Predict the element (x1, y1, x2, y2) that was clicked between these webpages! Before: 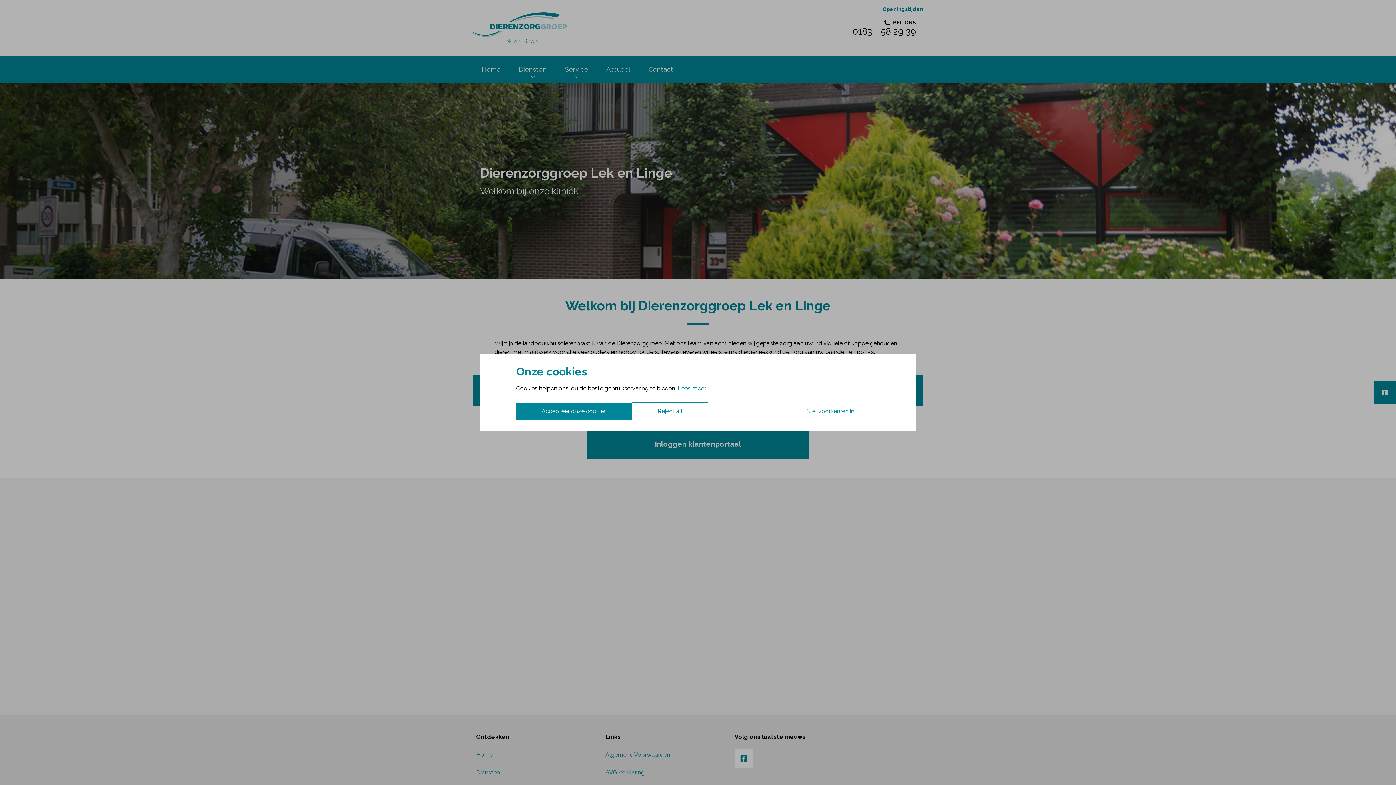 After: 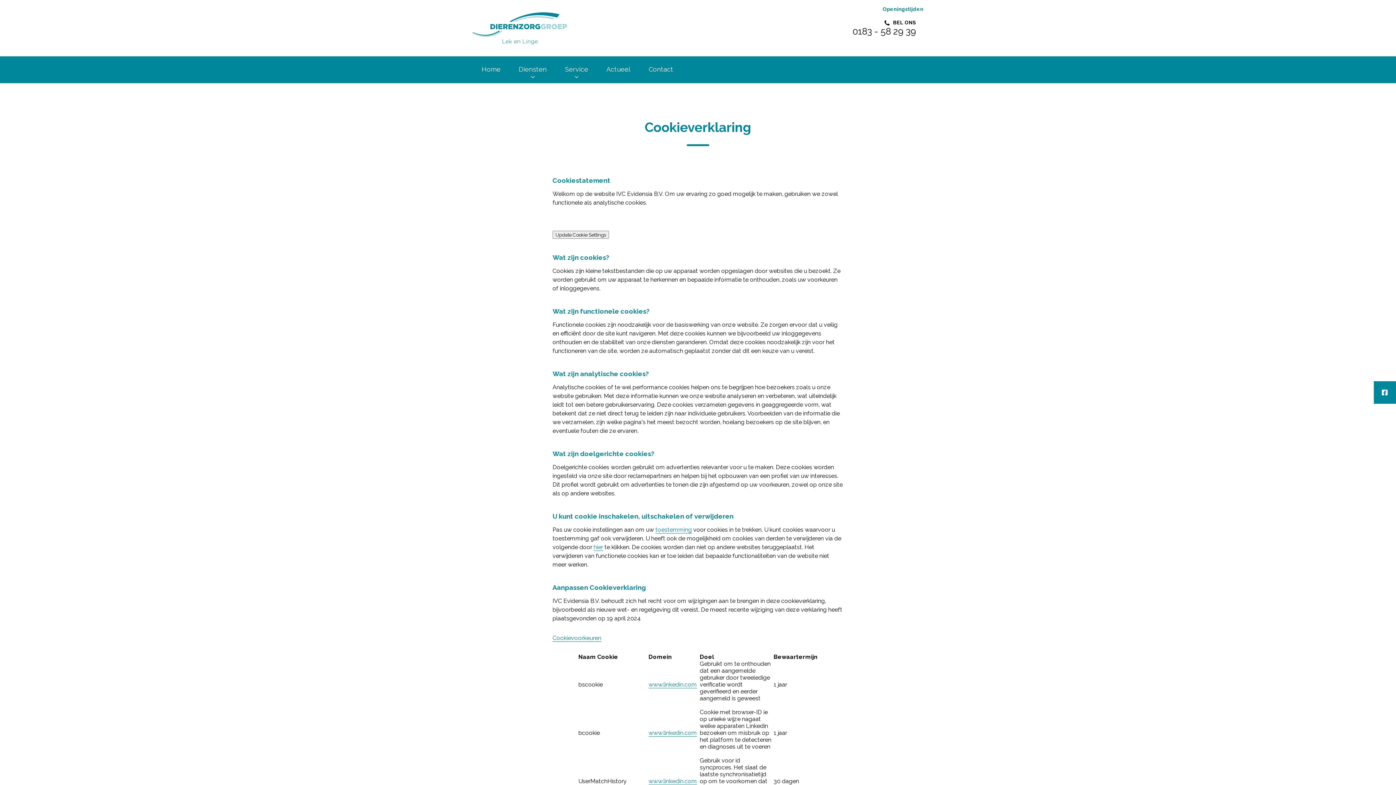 Action: label: Lees meer. bbox: (677, 385, 706, 392)